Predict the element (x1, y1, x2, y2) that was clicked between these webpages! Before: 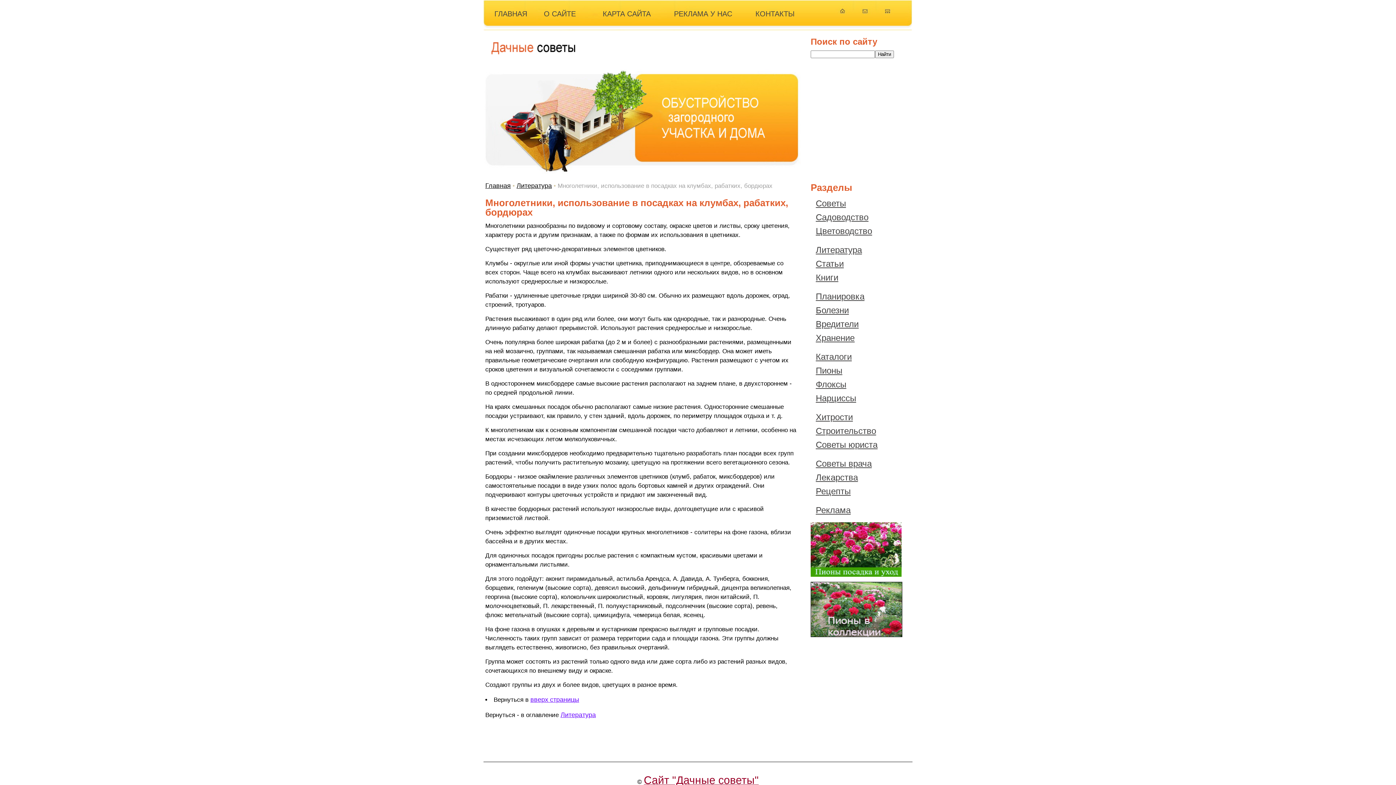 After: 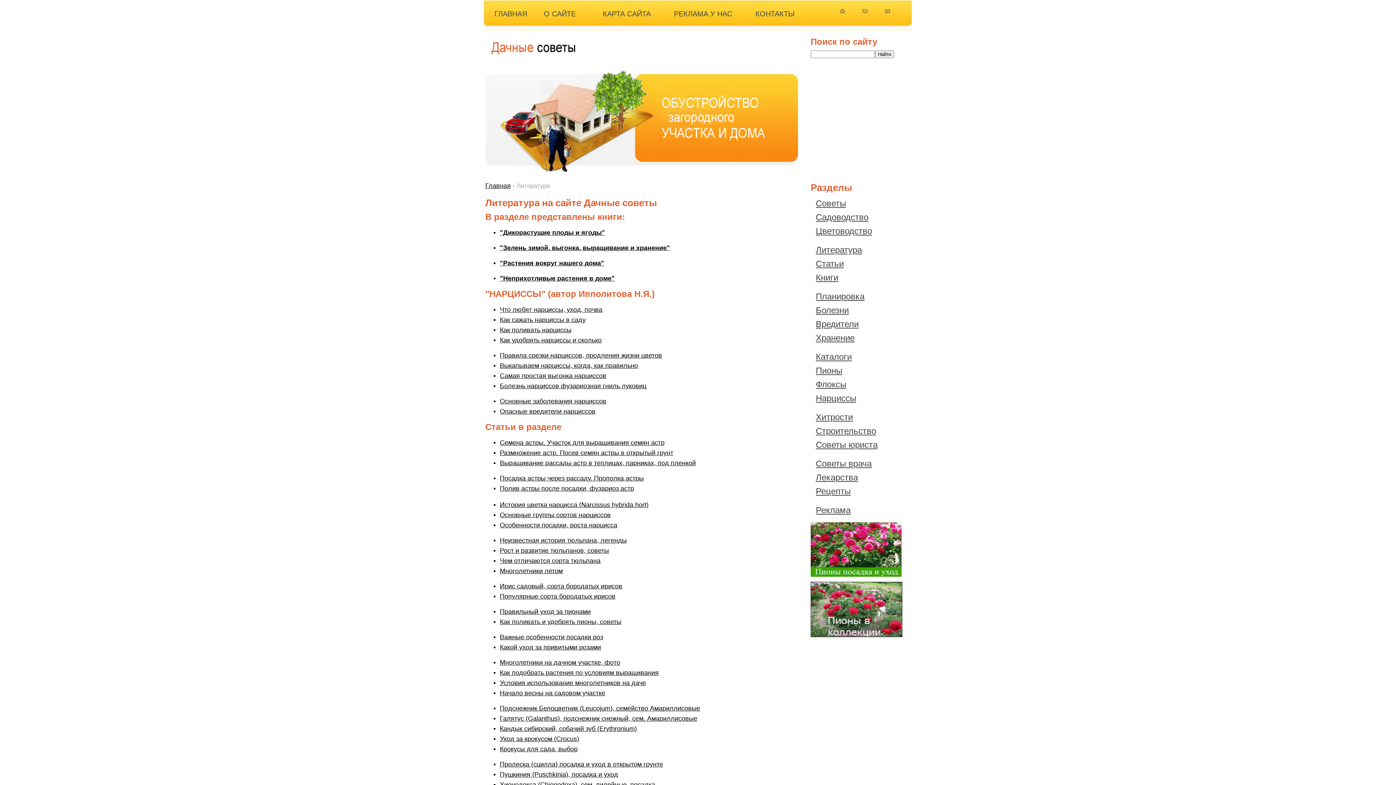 Action: label: Литература bbox: (516, 182, 552, 189)